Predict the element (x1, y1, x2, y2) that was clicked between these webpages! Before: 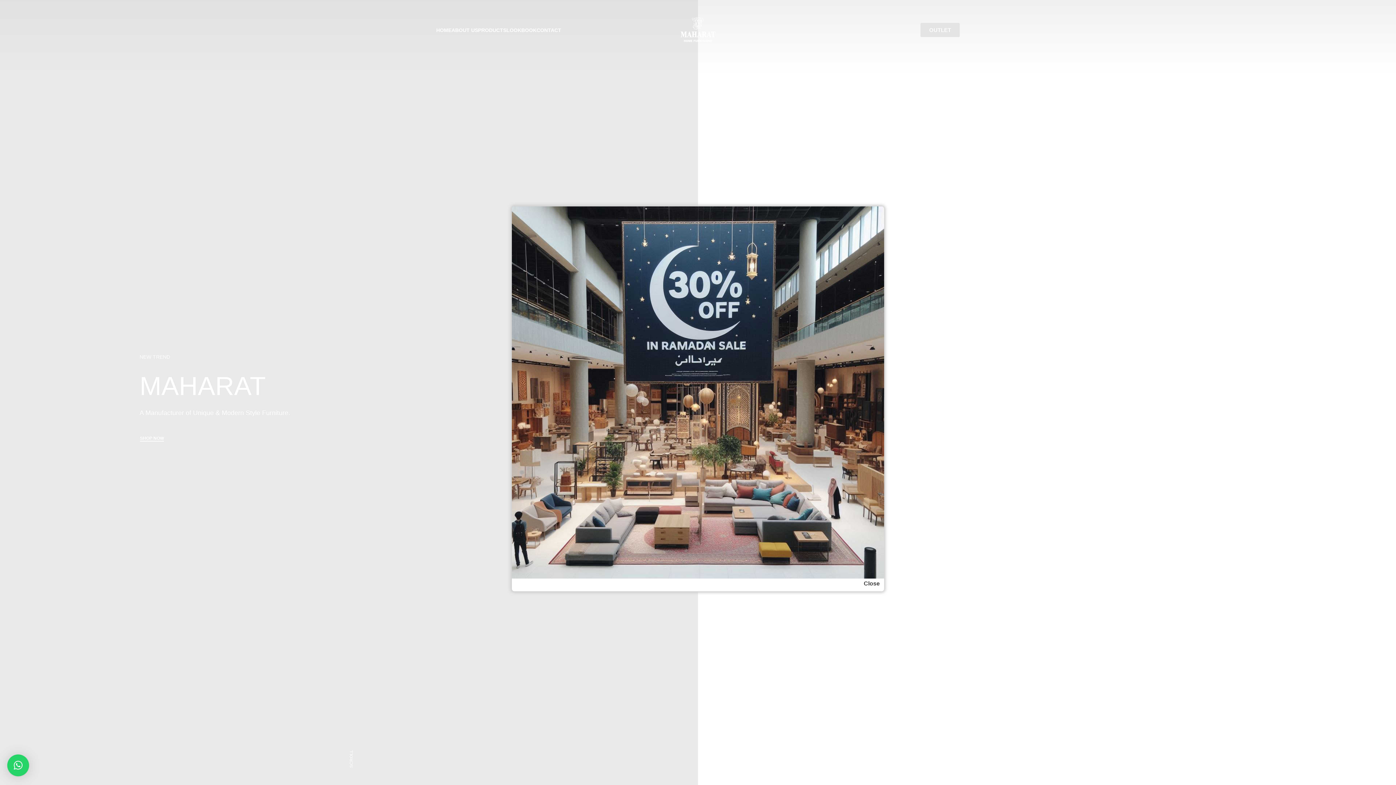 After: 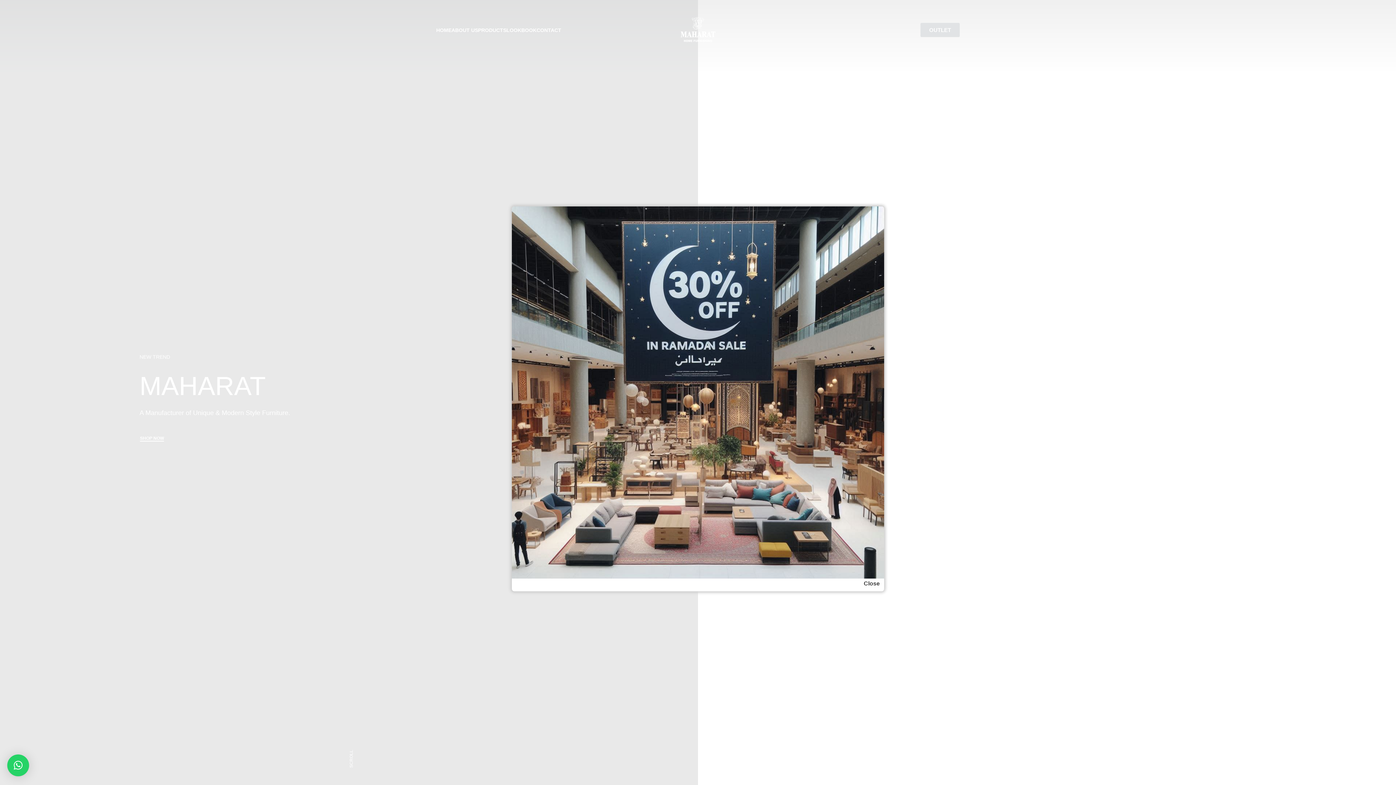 Action: bbox: (7, 754, 29, 776) label: ×